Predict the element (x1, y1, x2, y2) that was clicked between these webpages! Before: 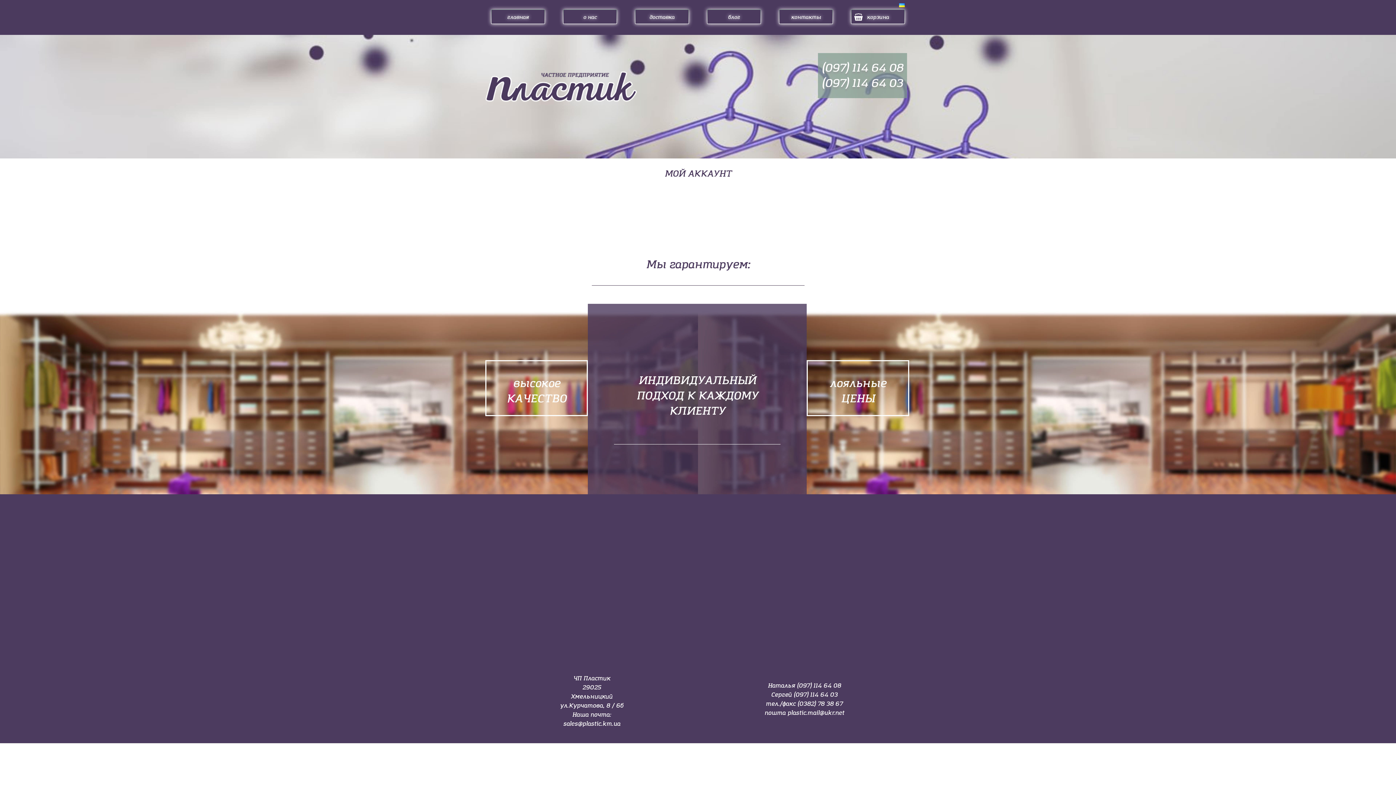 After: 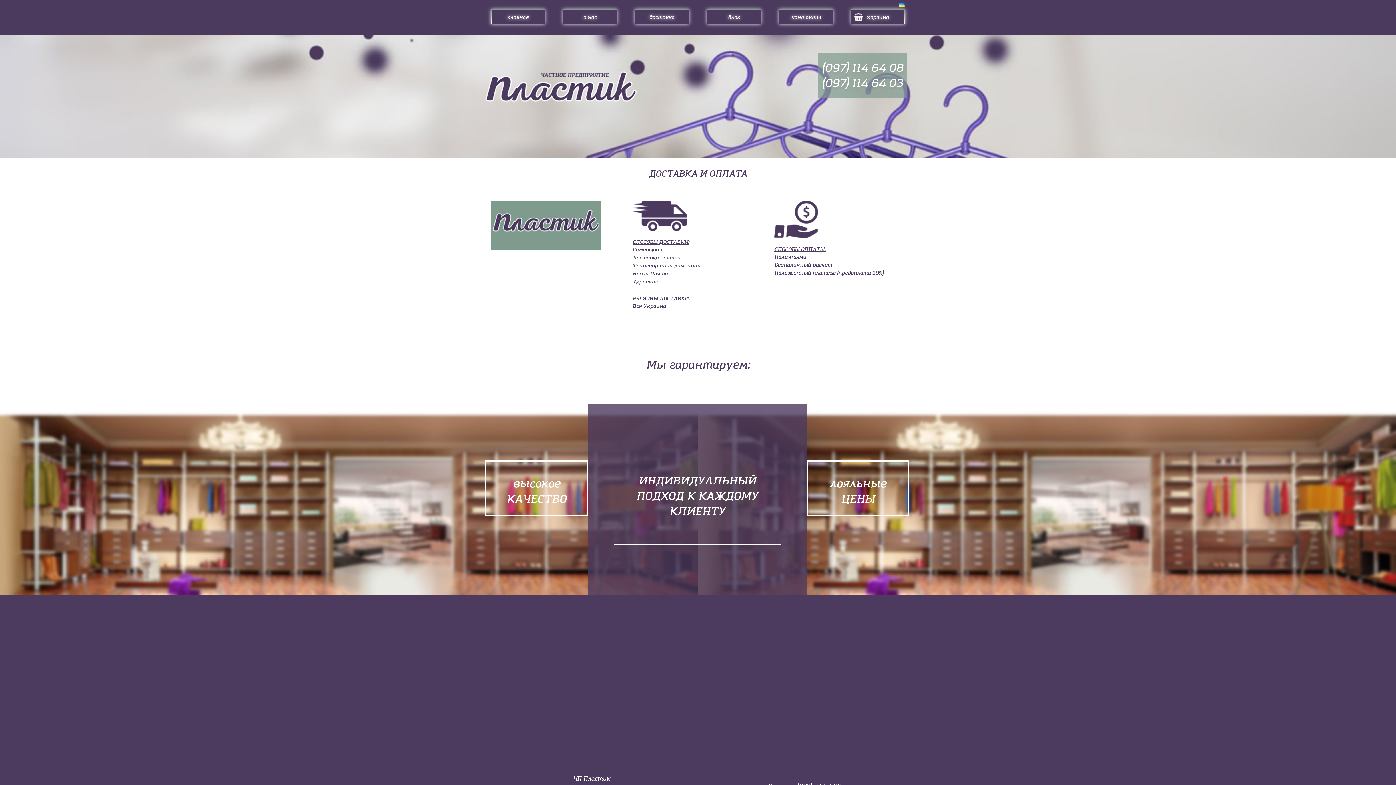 Action: label: доставка bbox: (635, 9, 689, 24)